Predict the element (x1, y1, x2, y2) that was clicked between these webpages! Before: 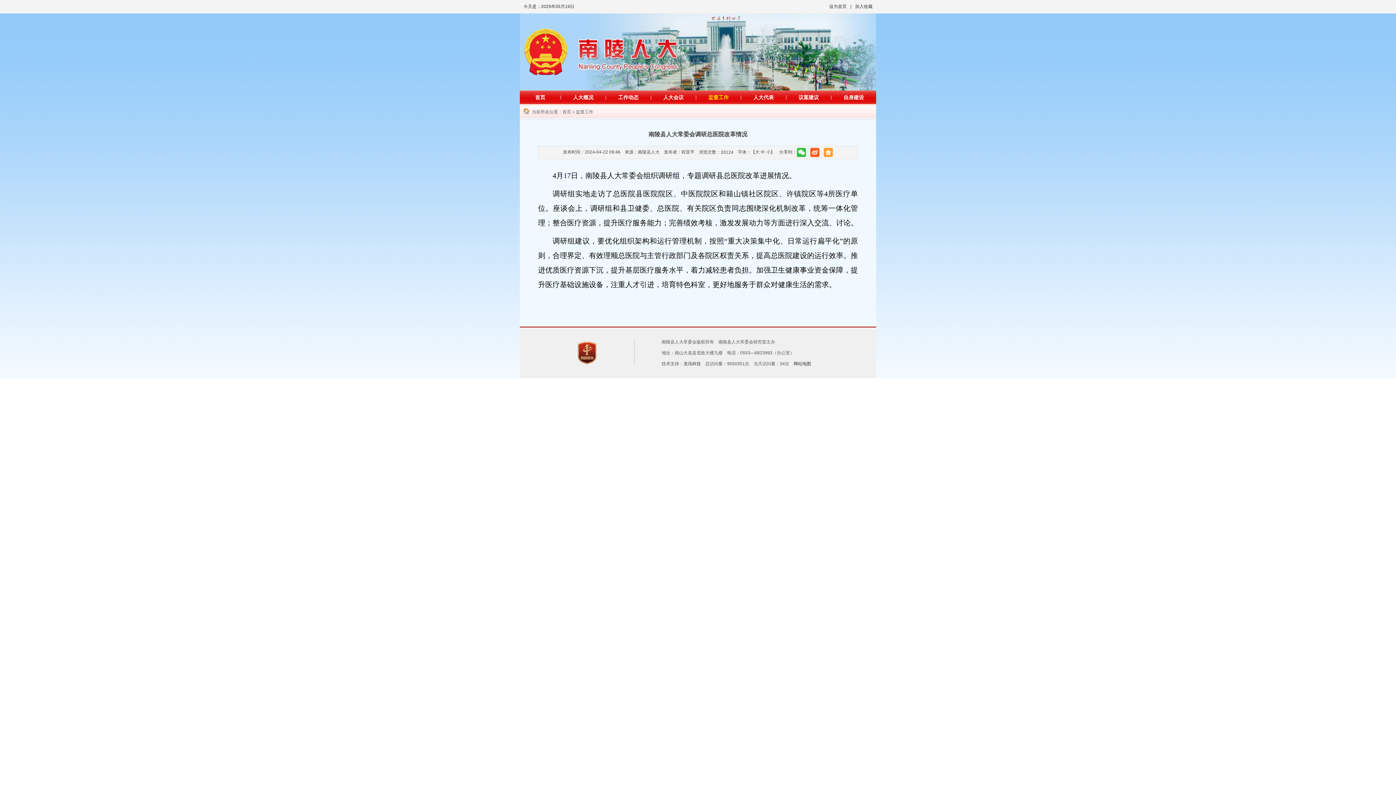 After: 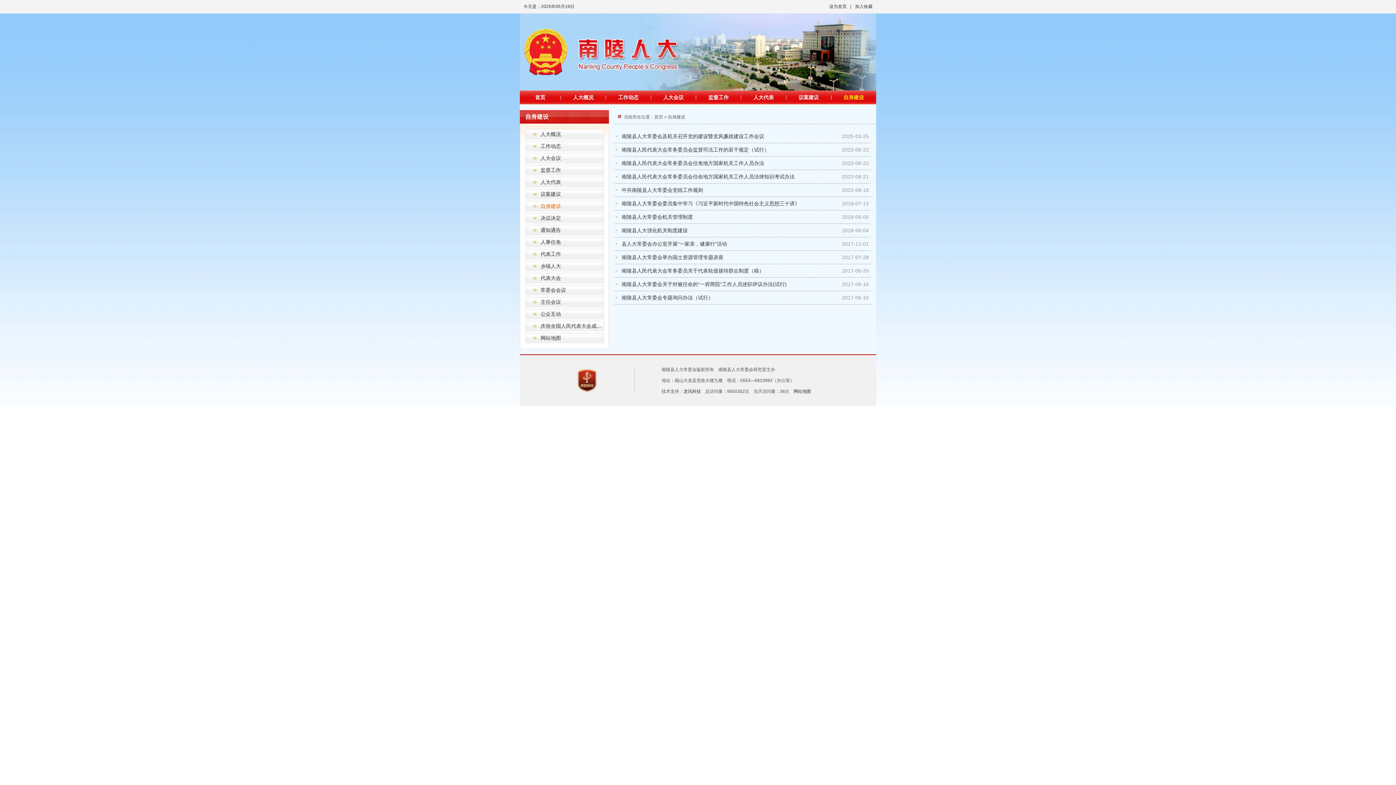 Action: label: 自身建设 bbox: (831, 90, 876, 104)